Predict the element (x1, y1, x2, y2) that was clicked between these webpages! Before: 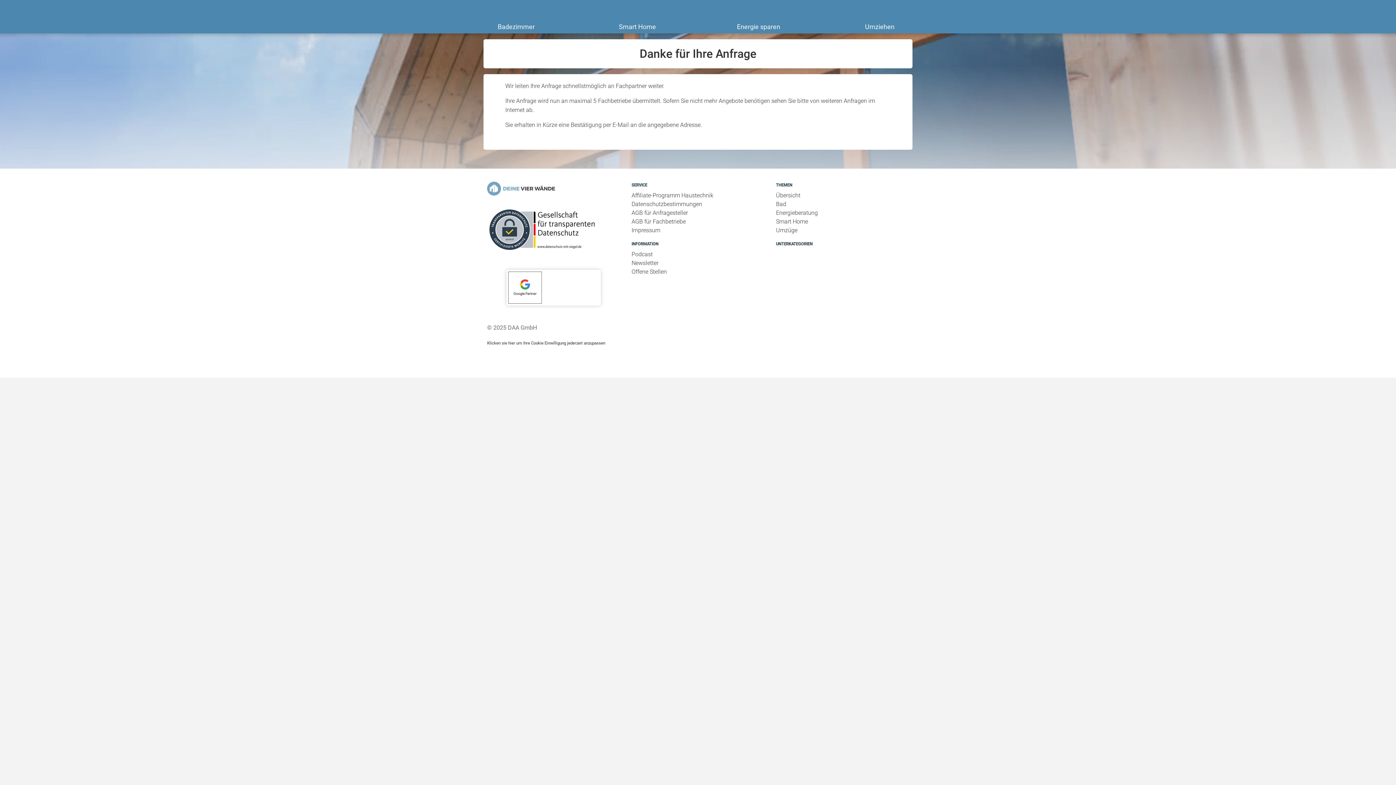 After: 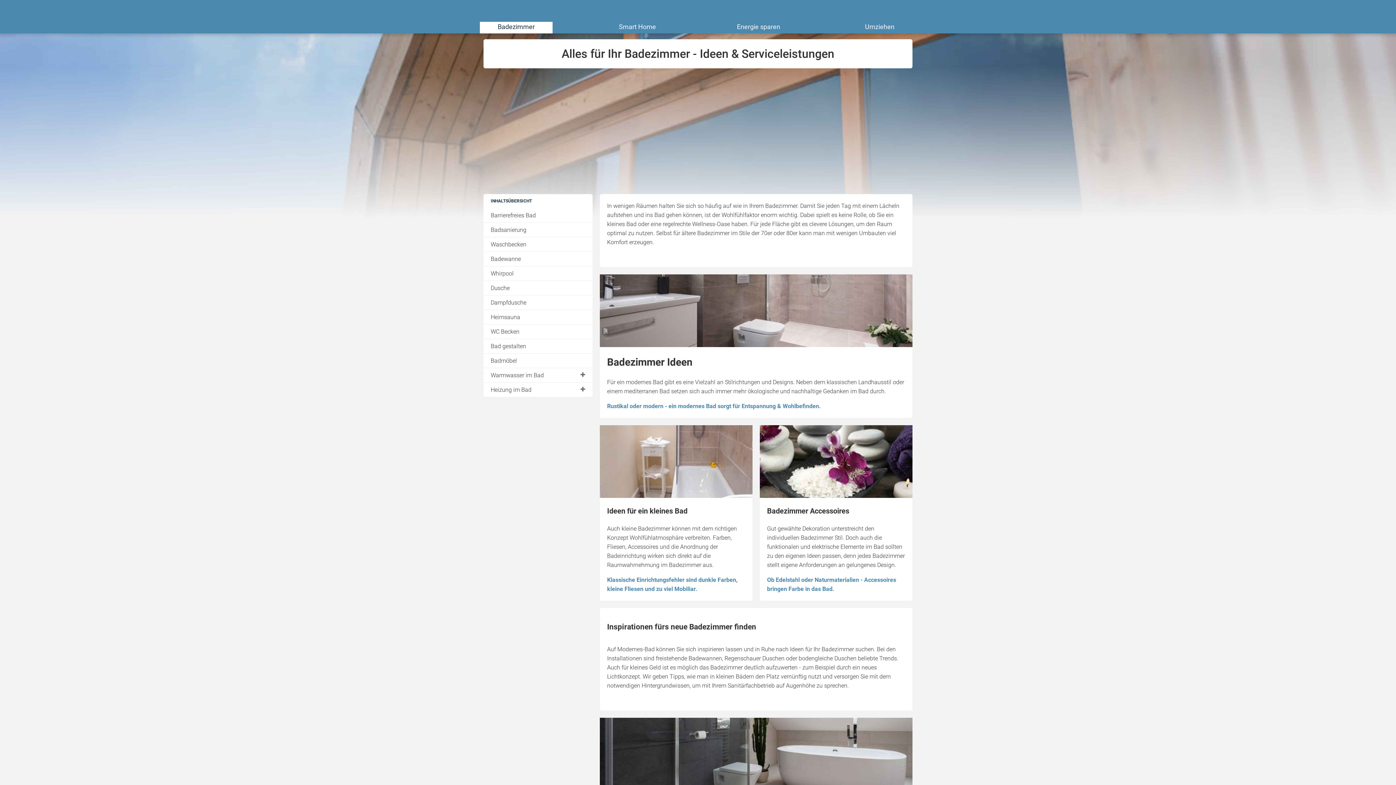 Action: label: Badezimmer bbox: (480, 21, 552, 33)